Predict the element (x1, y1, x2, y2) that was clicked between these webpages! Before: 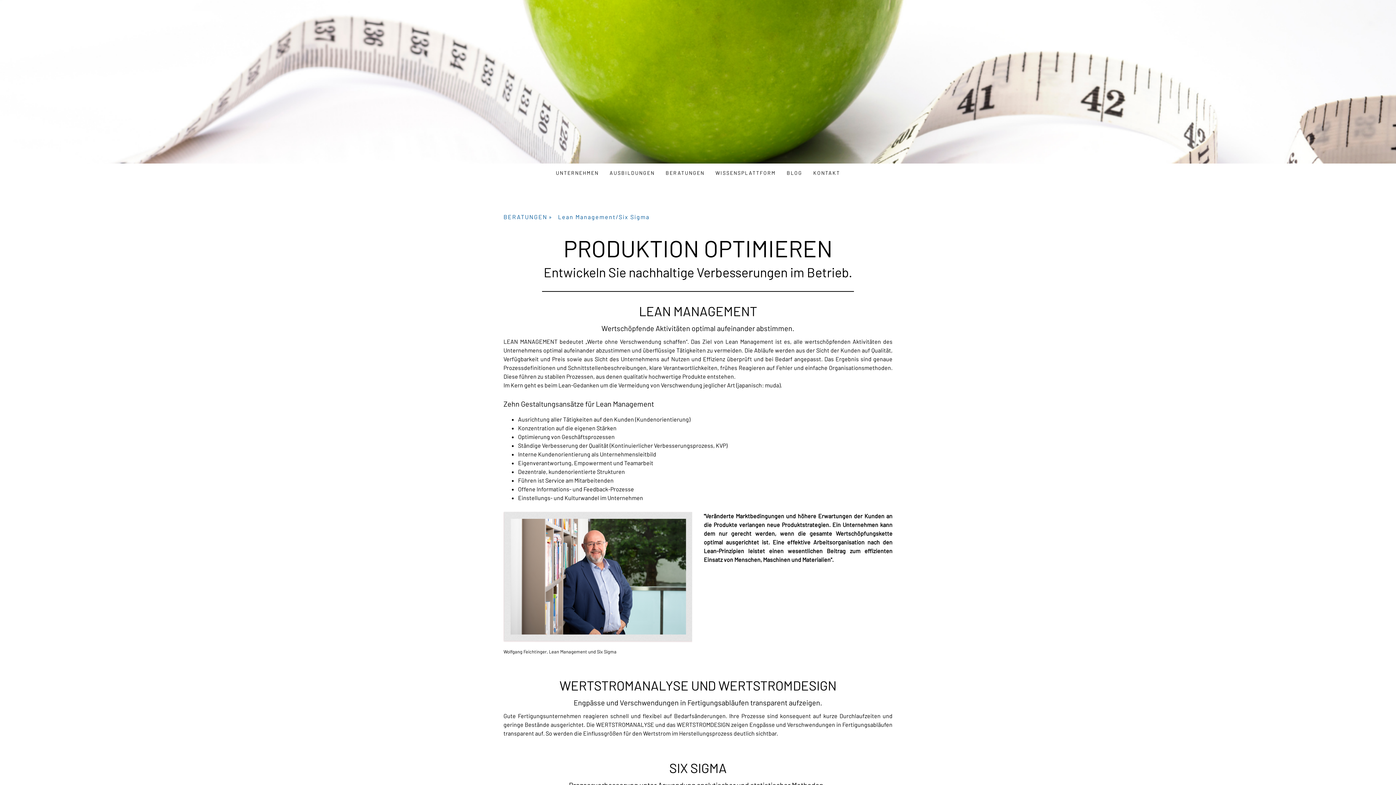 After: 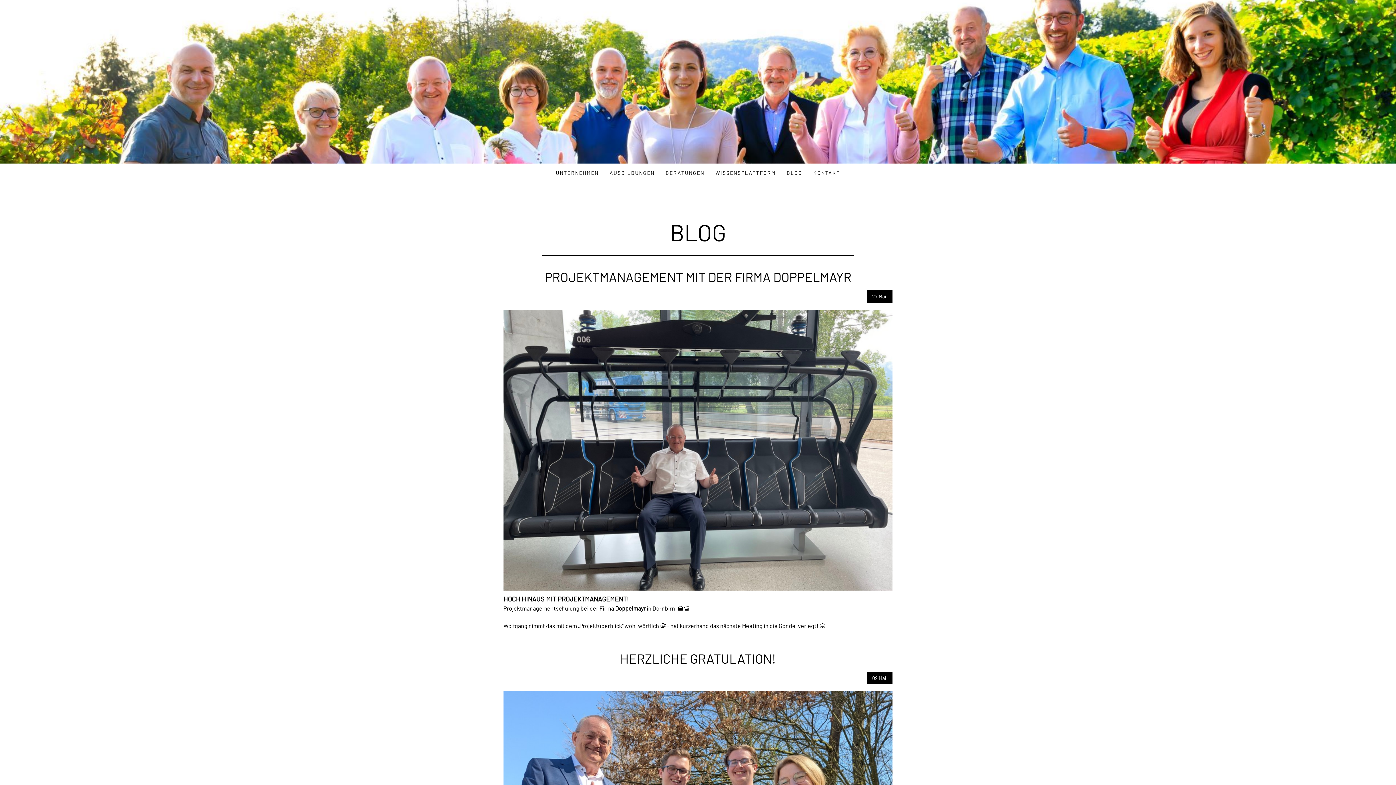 Action: label: BLOG bbox: (781, 163, 808, 181)